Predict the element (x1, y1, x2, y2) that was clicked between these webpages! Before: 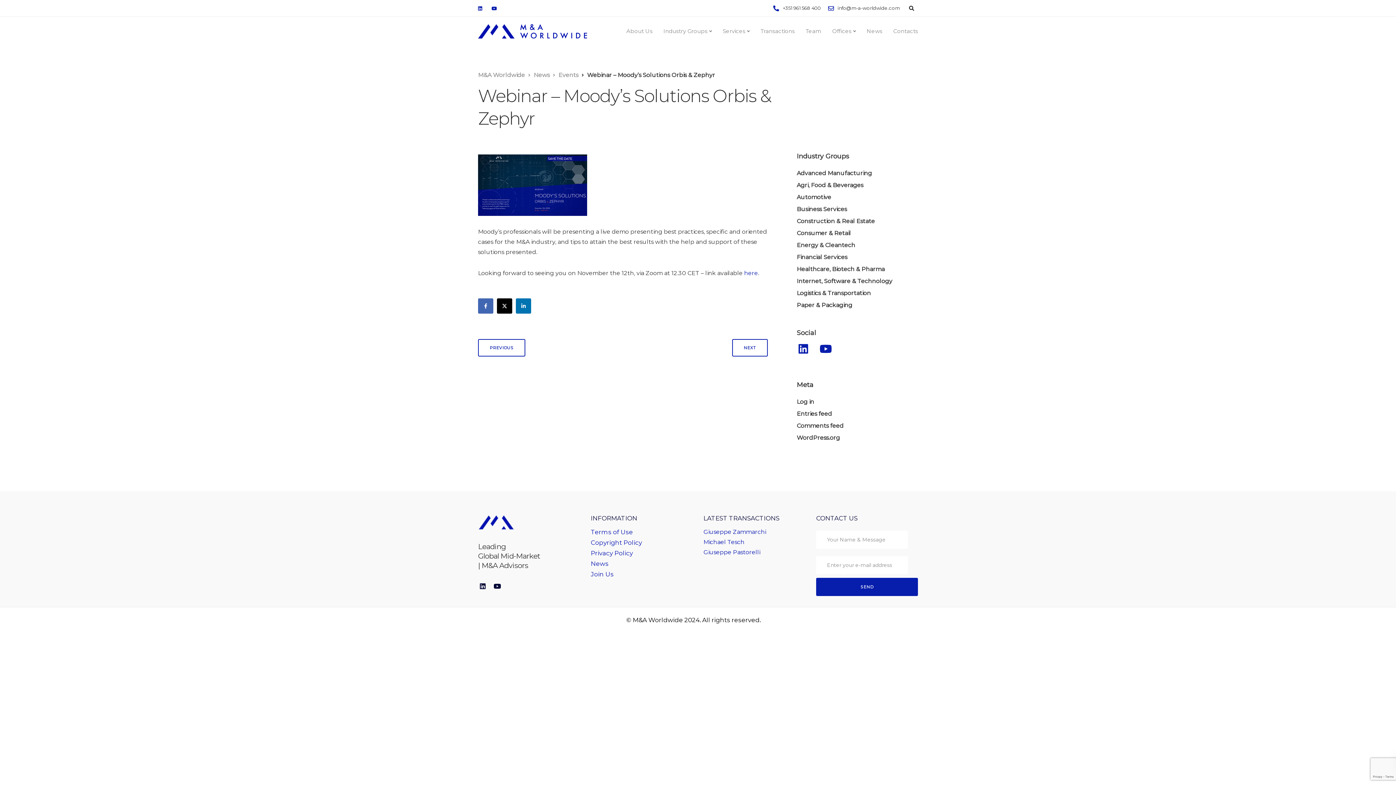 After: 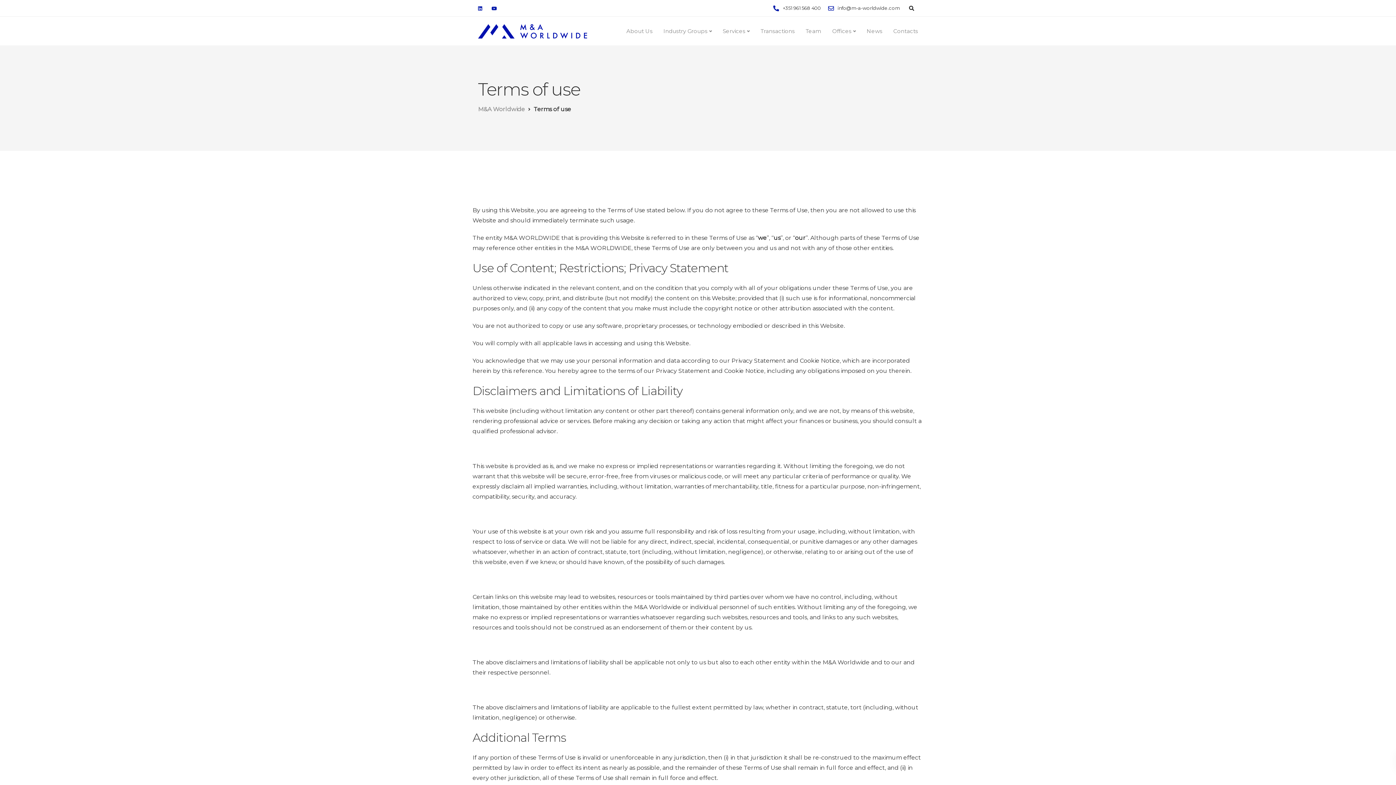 Action: label: Terms of Use bbox: (590, 528, 633, 536)